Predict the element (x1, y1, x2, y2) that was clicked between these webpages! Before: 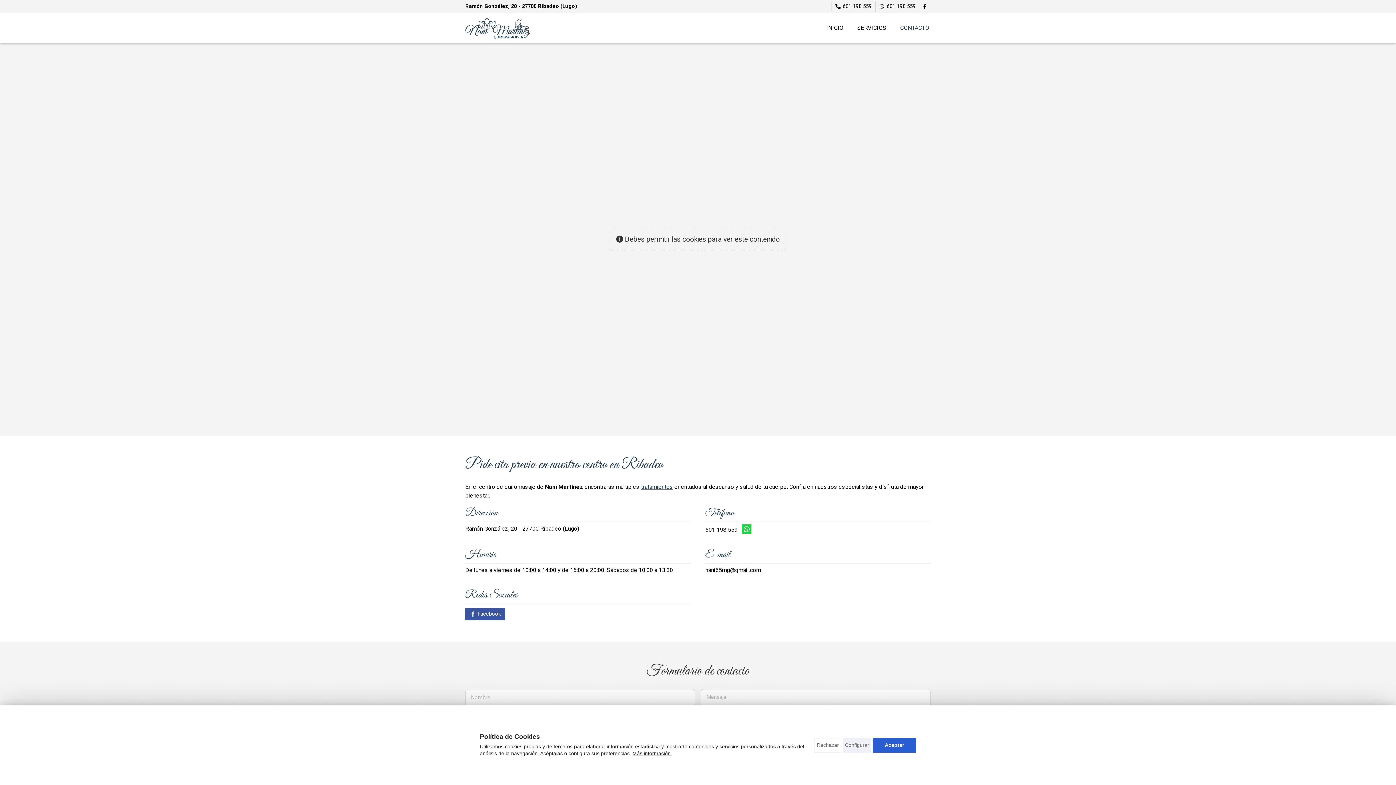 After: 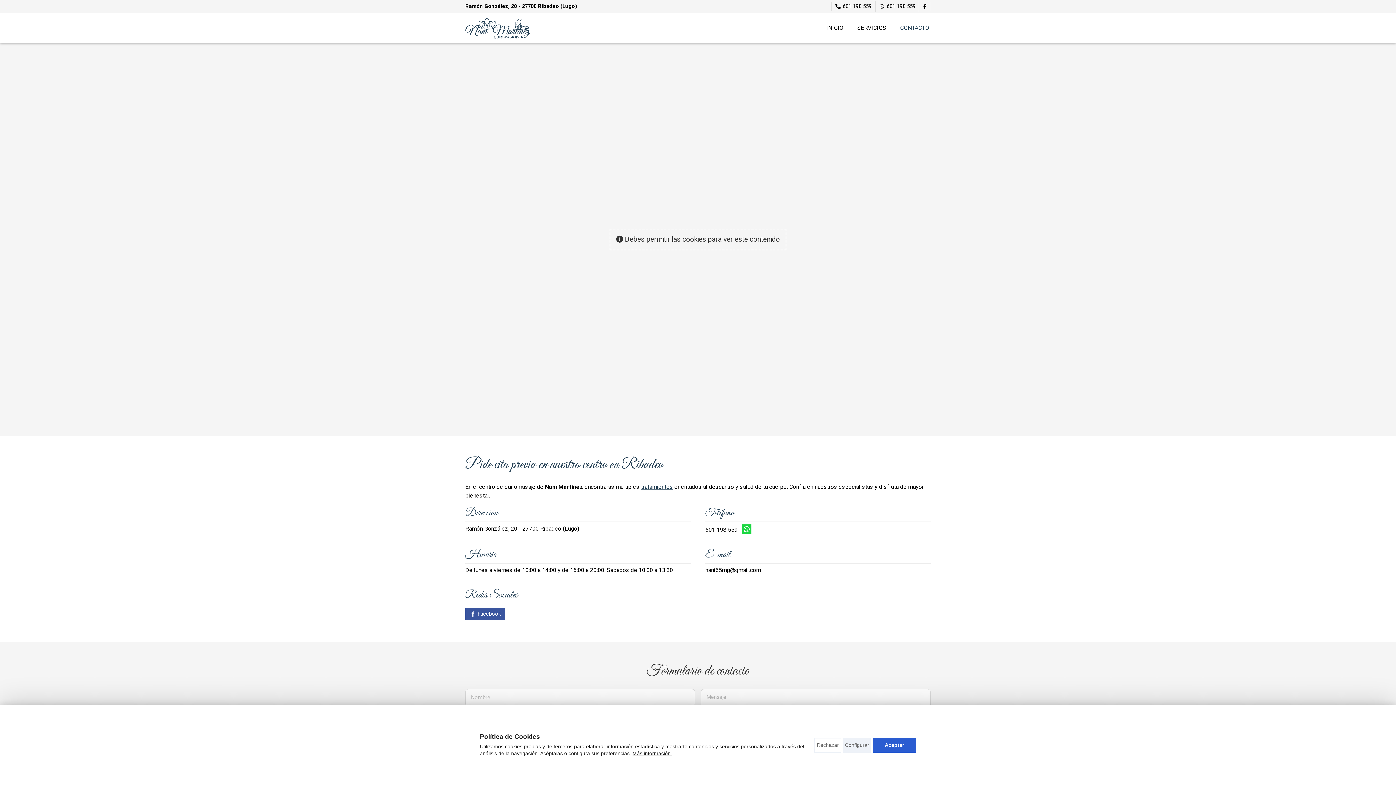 Action: label: 601 198 559 bbox: (705, 526, 737, 533)